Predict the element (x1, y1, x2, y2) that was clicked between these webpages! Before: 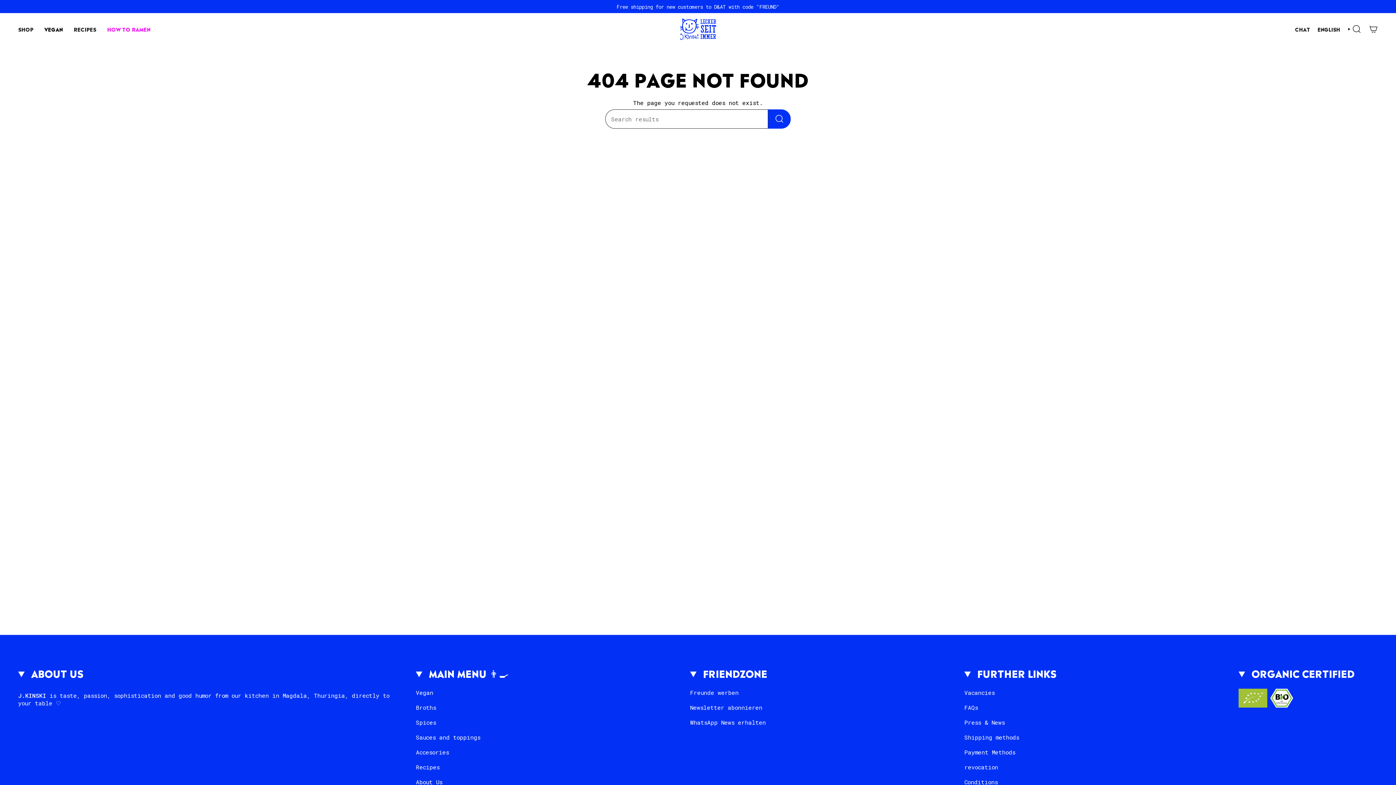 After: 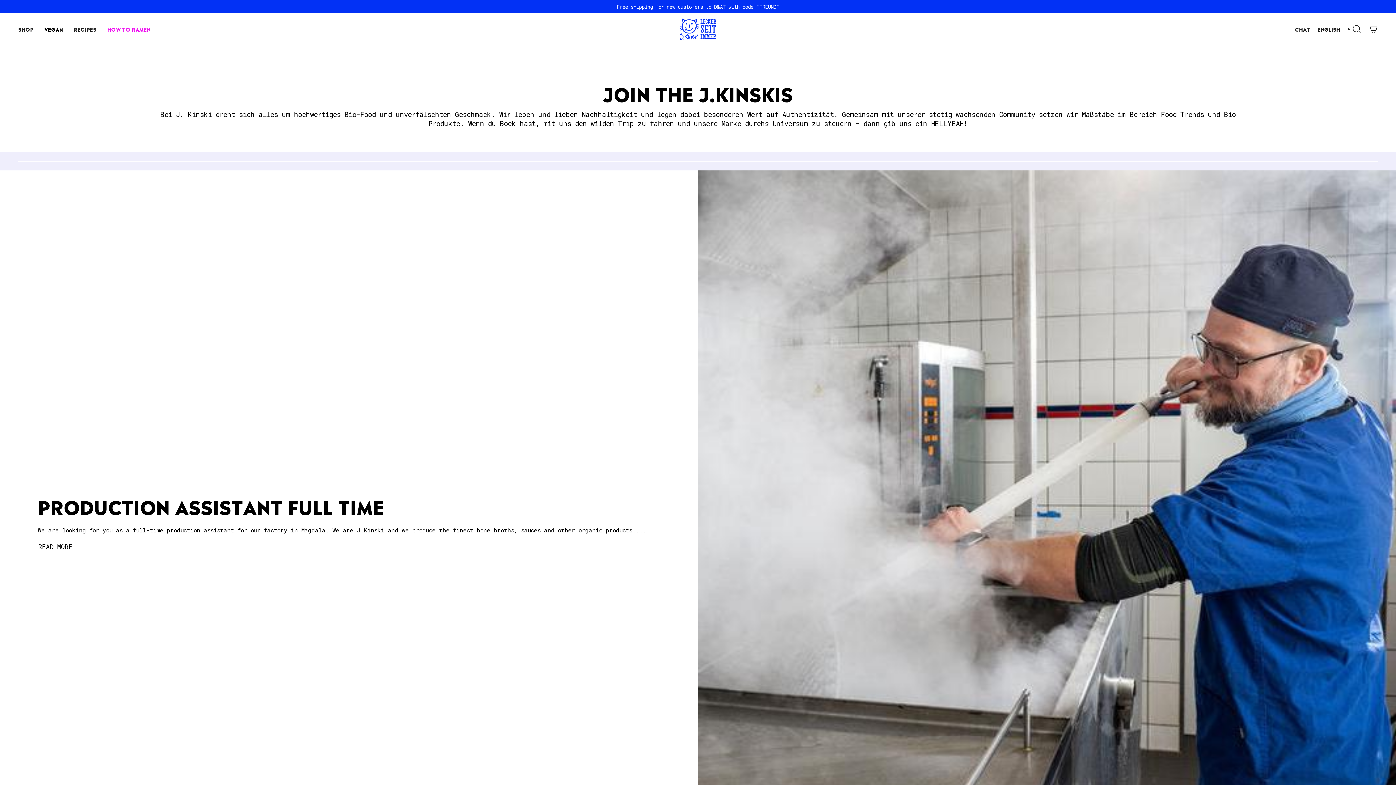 Action: bbox: (964, 688, 994, 696) label: Vacancies